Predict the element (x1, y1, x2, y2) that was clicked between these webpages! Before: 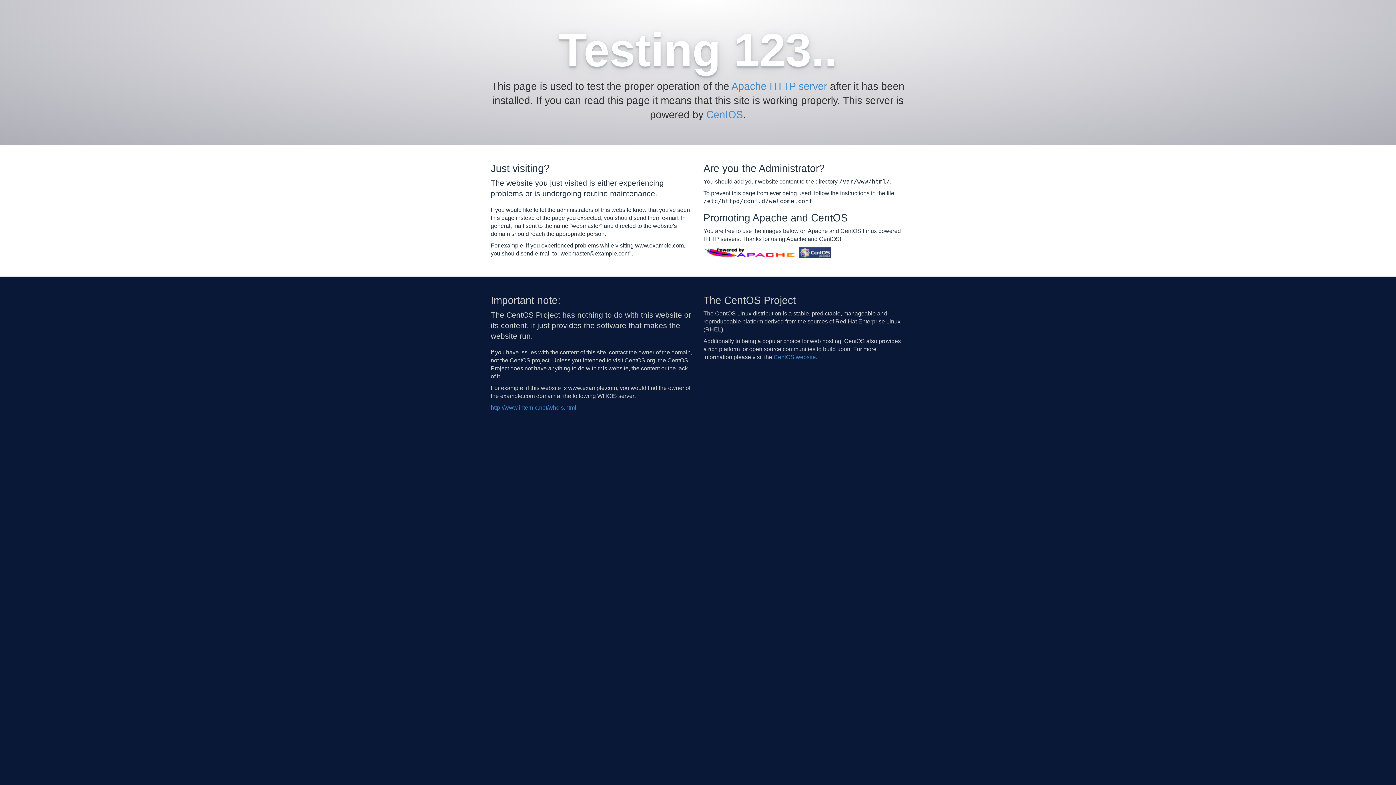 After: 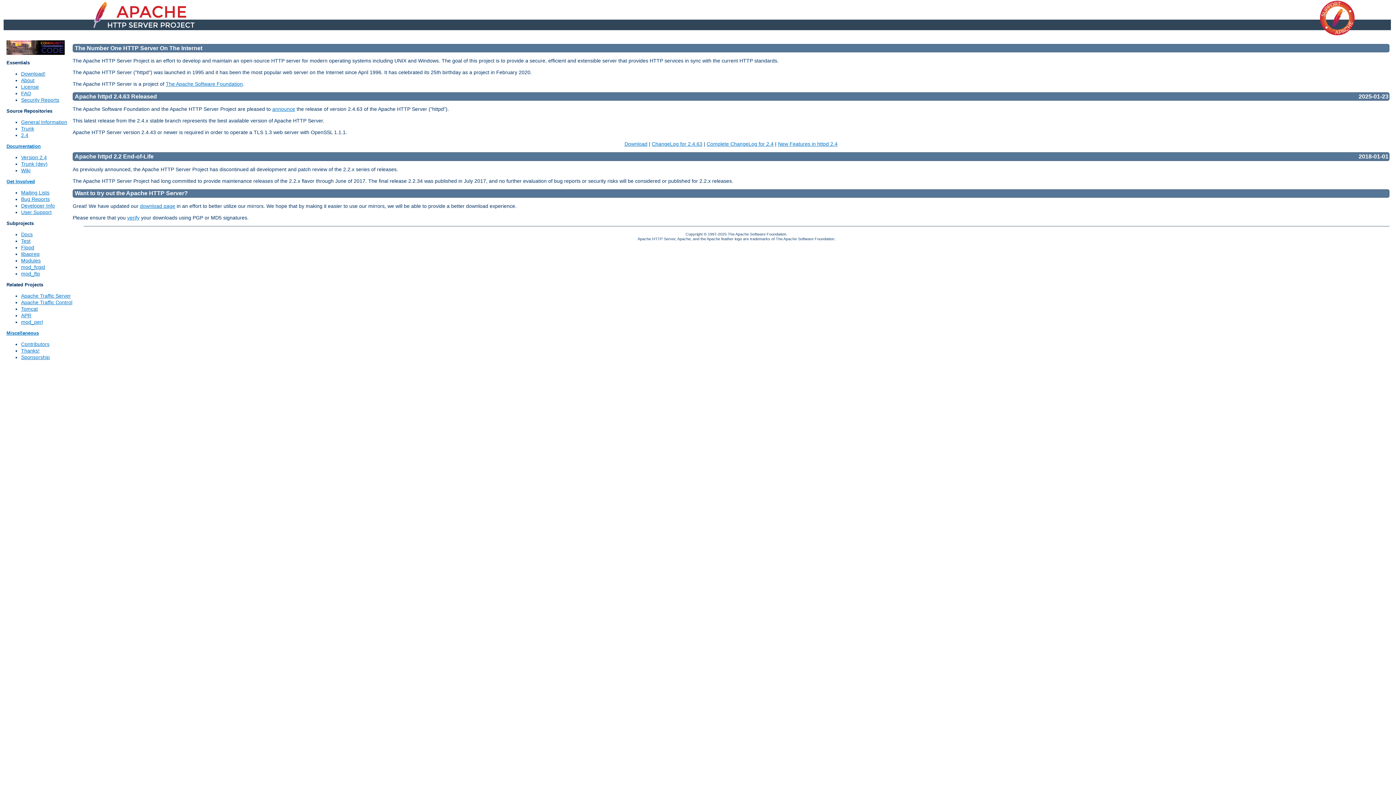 Action: bbox: (703, 249, 797, 255)